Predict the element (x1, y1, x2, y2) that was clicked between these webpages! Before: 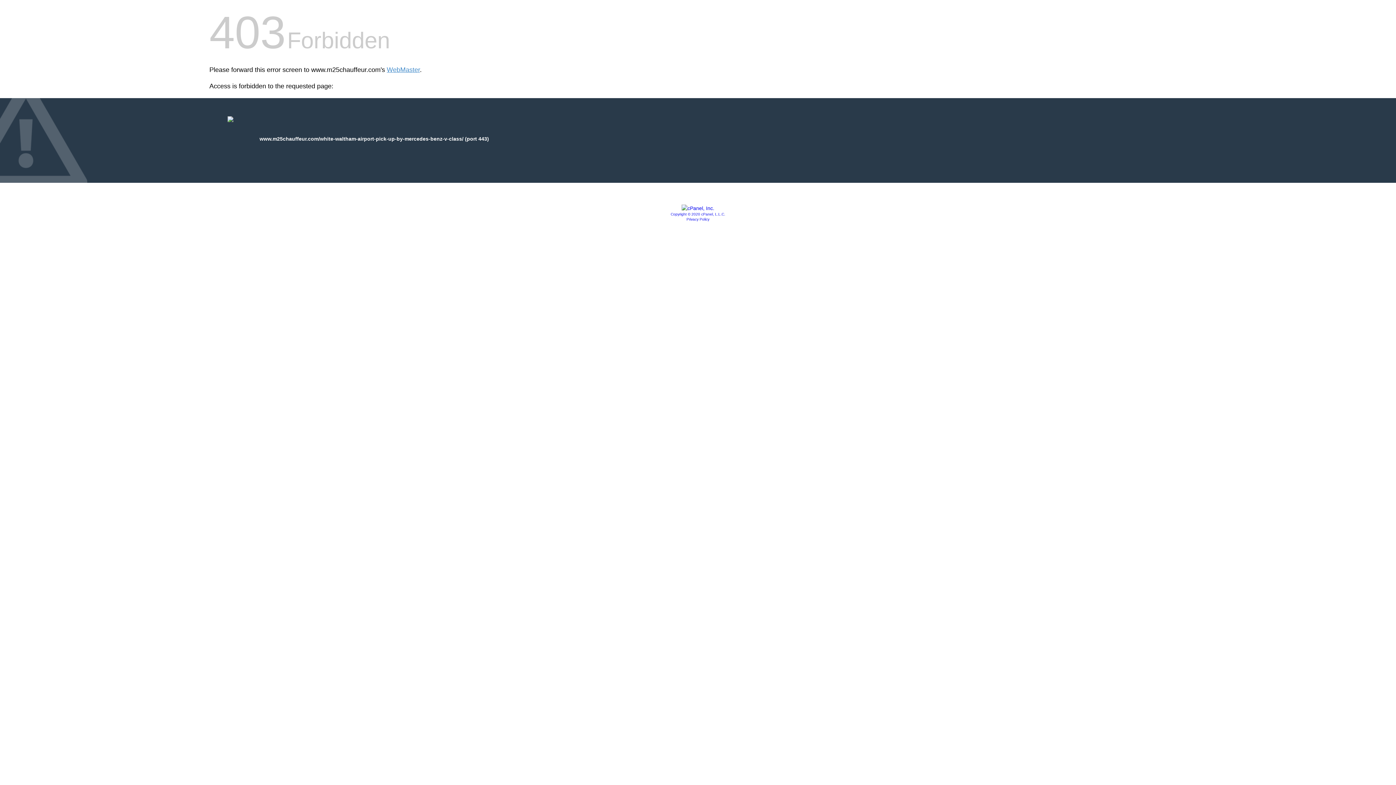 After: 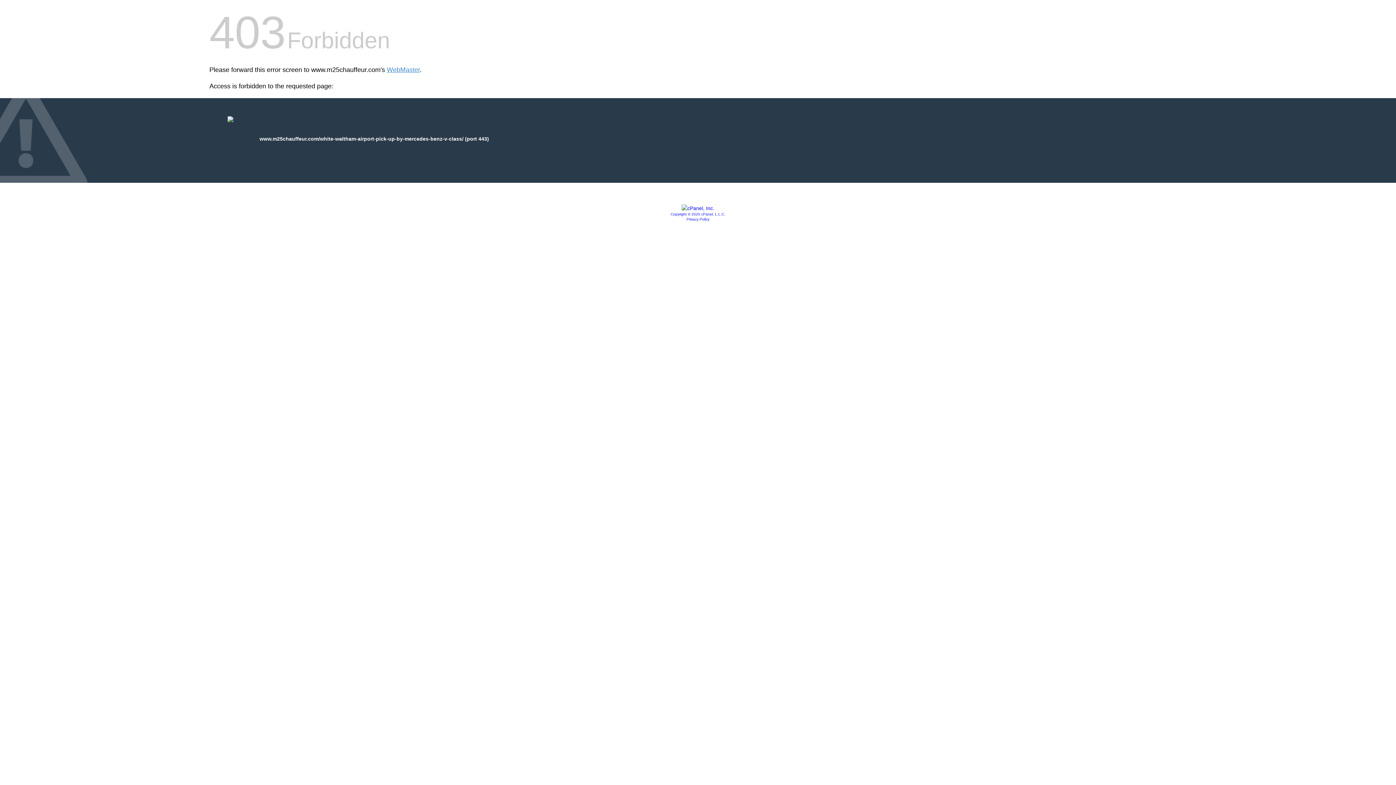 Action: bbox: (681, 205, 714, 211)